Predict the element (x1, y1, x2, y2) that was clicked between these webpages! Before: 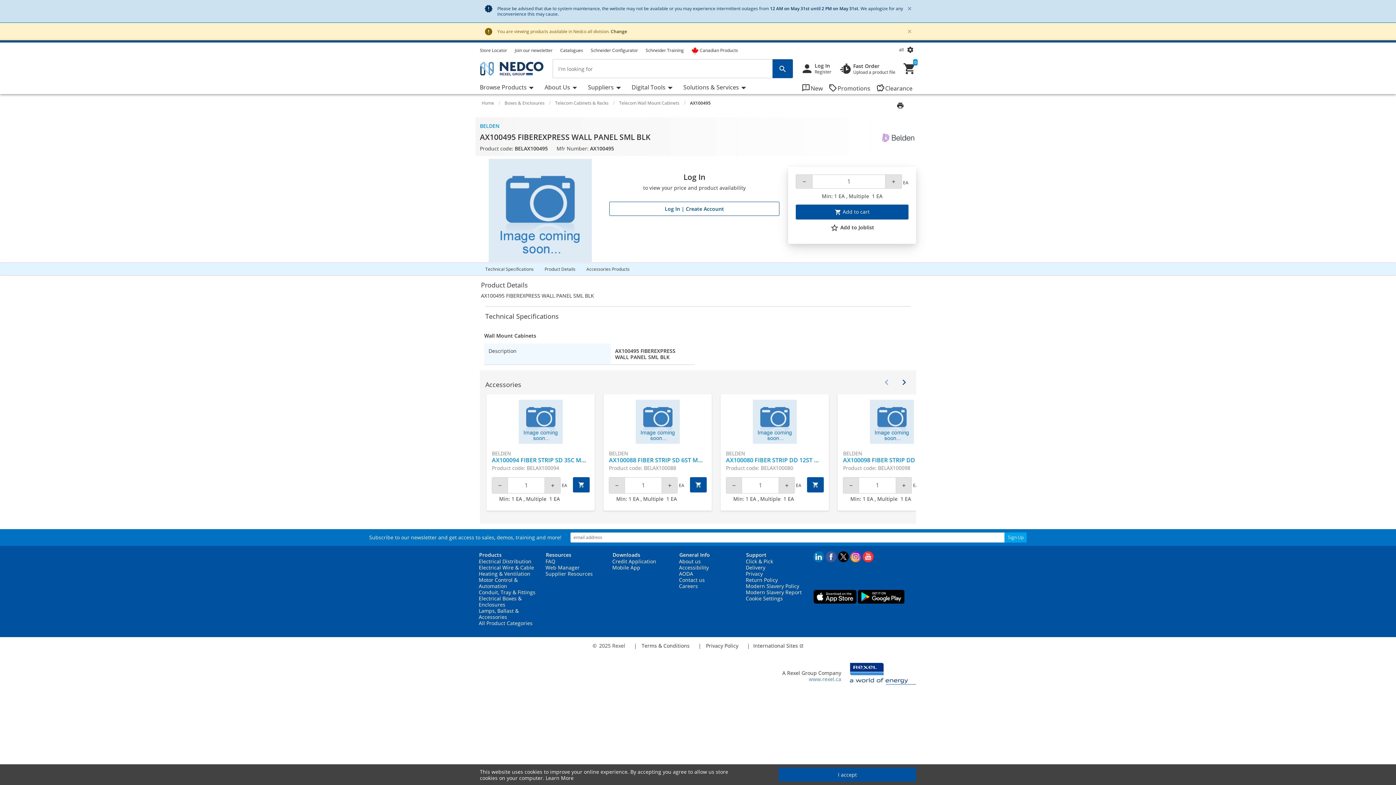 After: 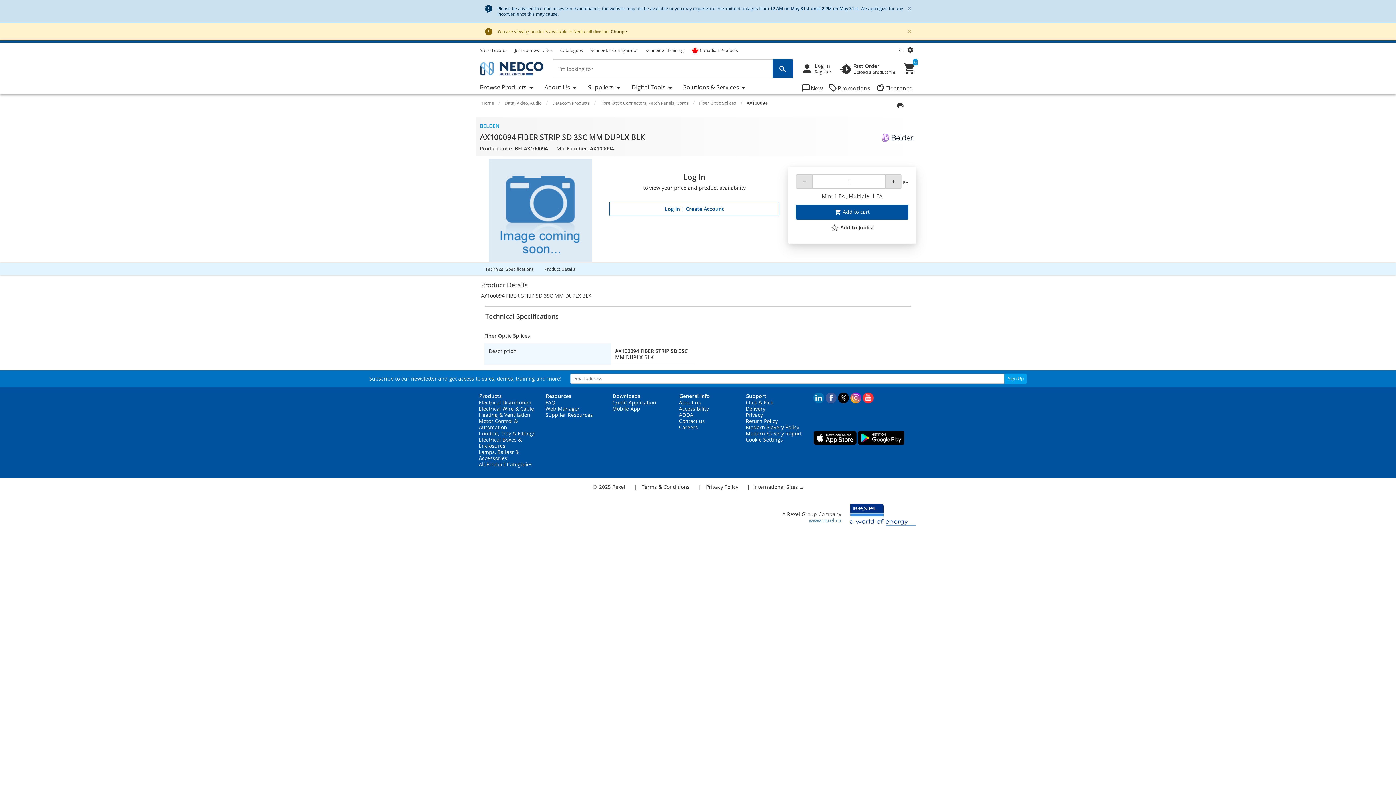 Action: label: AX100094 FIBER STRIP SD 3SC MM DUPLX BLK bbox: (492, 456, 589, 464)